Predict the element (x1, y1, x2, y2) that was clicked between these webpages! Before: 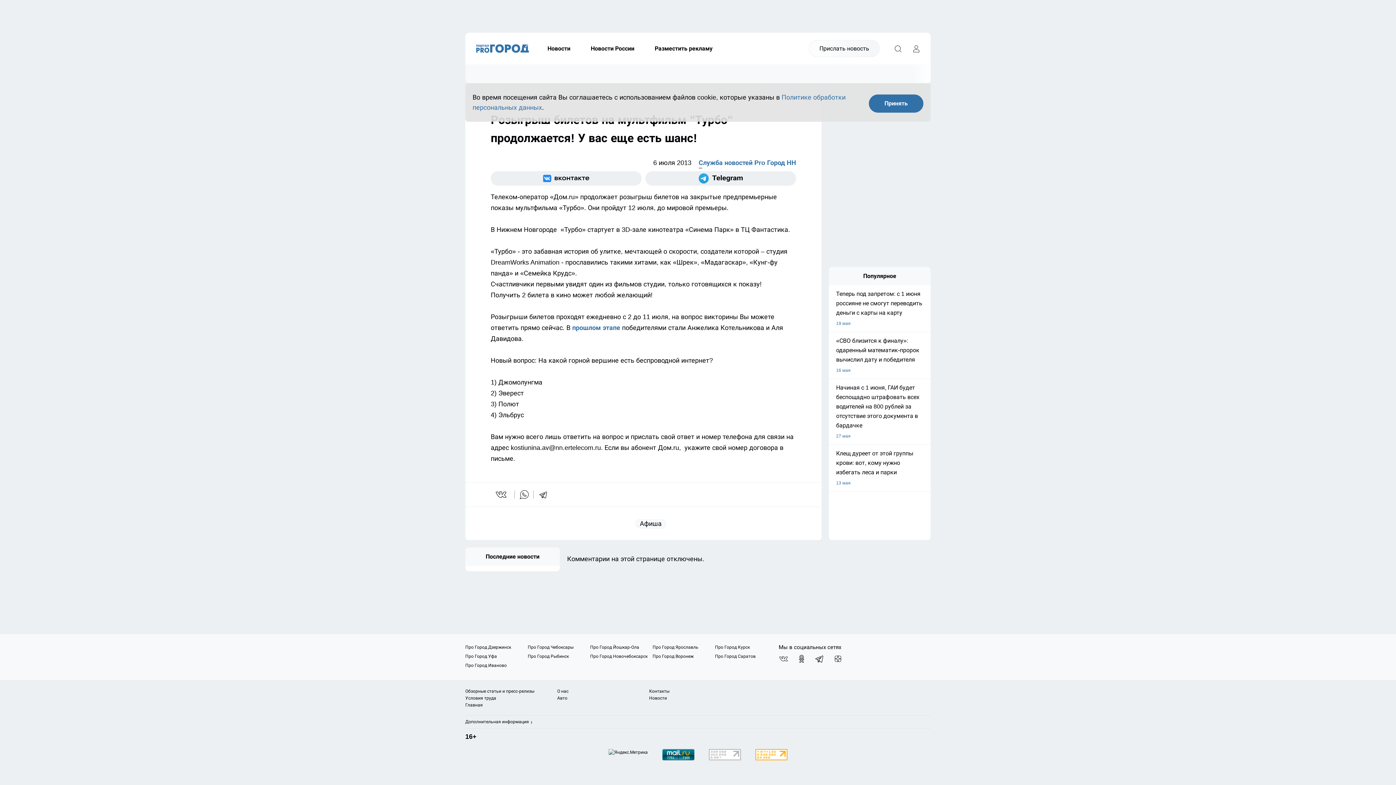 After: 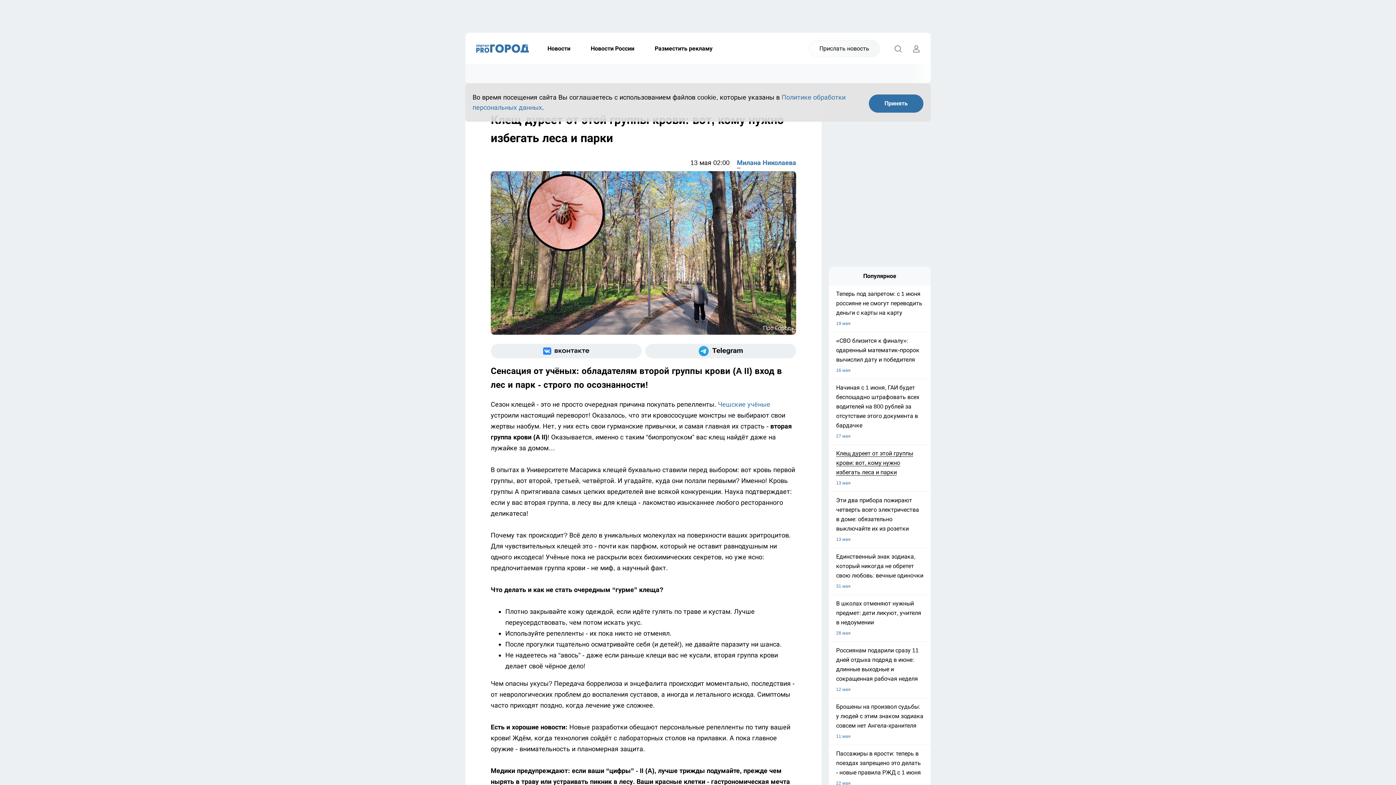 Action: bbox: (829, 449, 930, 488) label: Клещ дуреет от этой группы крови: вот, кому нужно избегать леса и парки
13 мая